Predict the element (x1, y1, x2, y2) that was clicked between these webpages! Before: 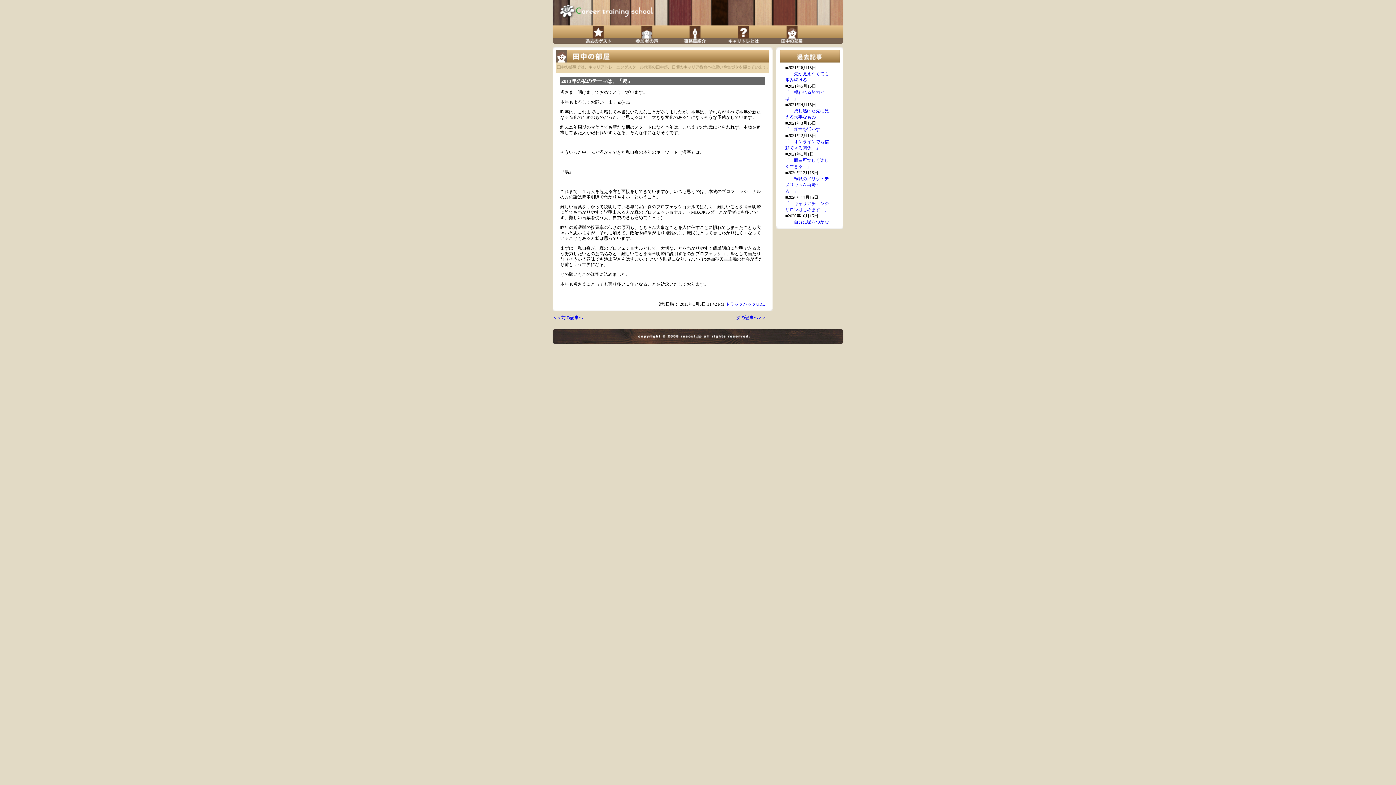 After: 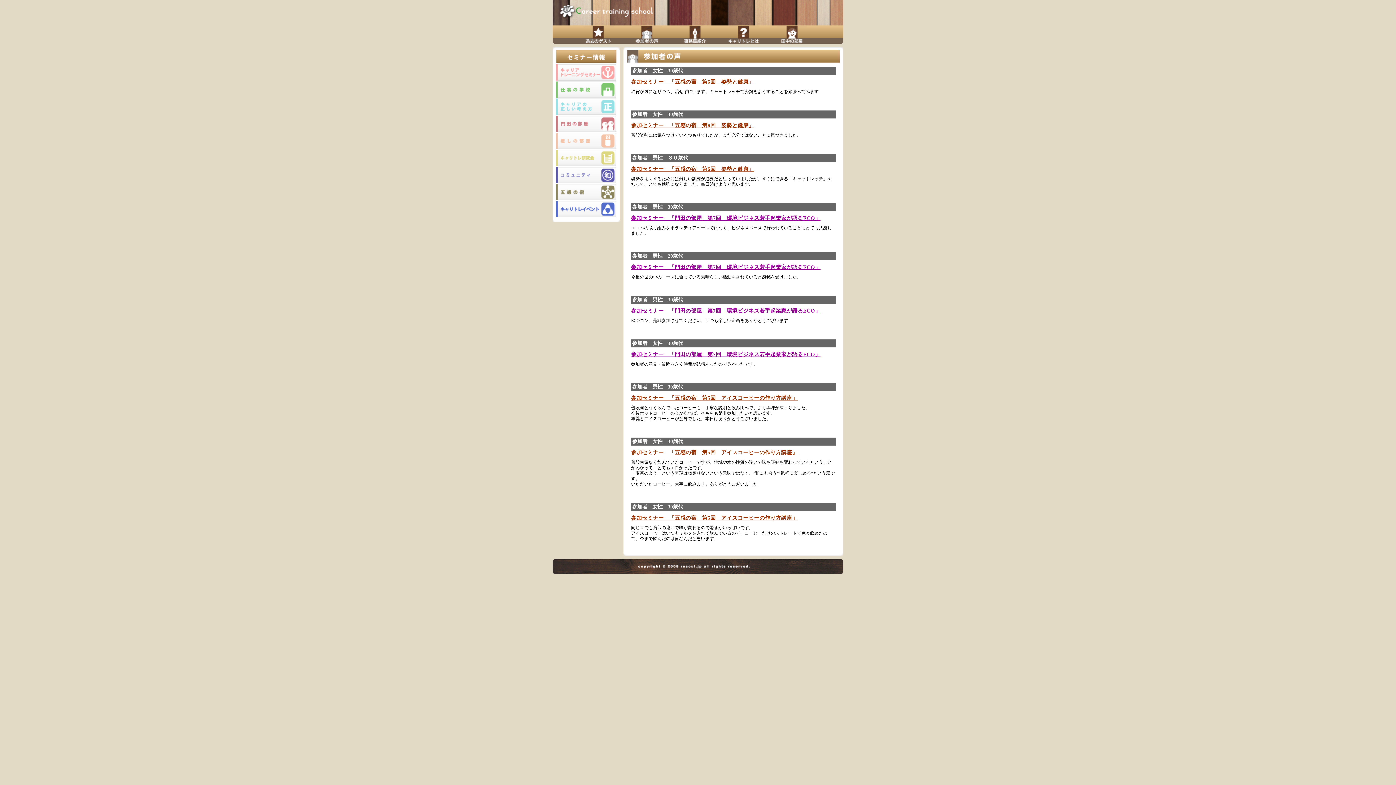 Action: bbox: (632, 25, 662, 43) label: 参加者の声